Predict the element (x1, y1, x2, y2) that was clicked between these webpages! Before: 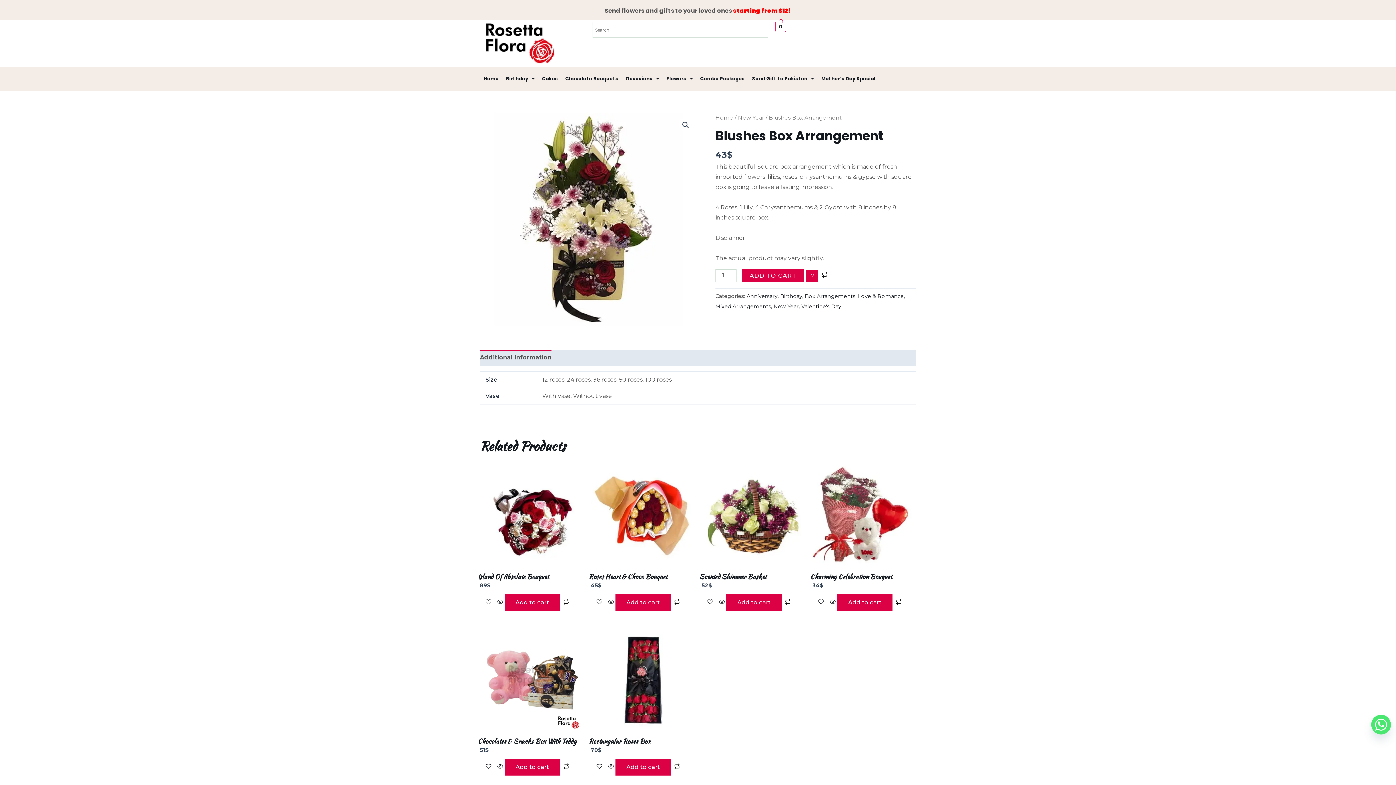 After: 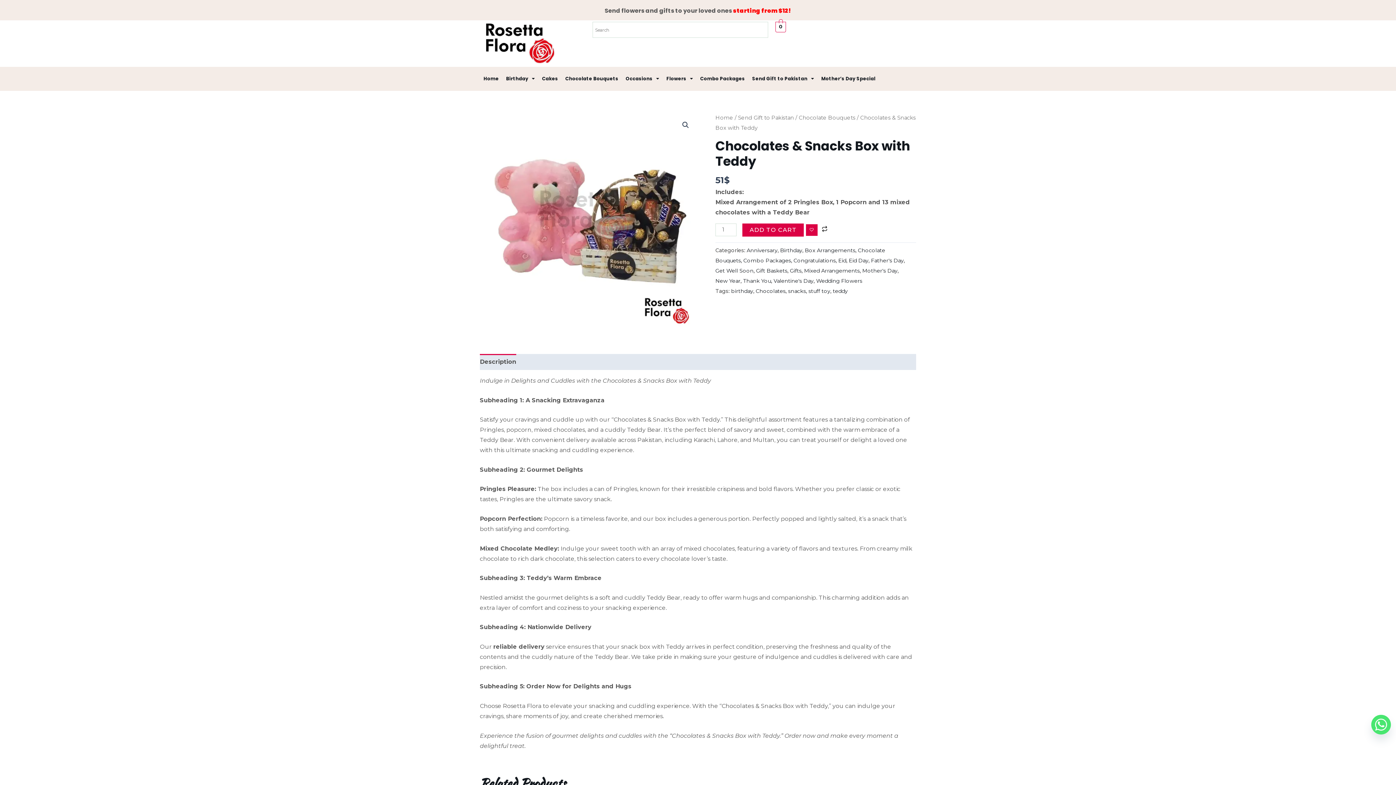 Action: bbox: (480, 628, 583, 732)